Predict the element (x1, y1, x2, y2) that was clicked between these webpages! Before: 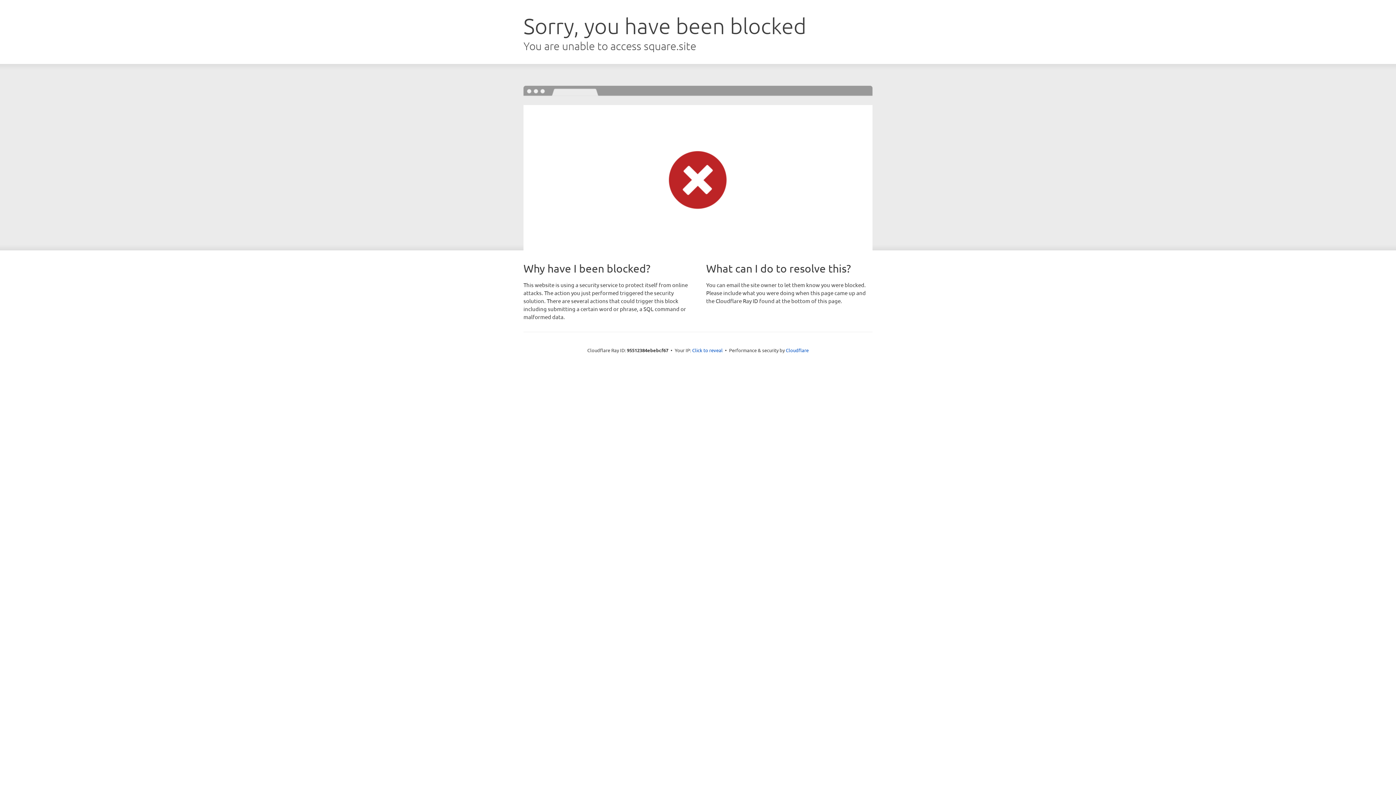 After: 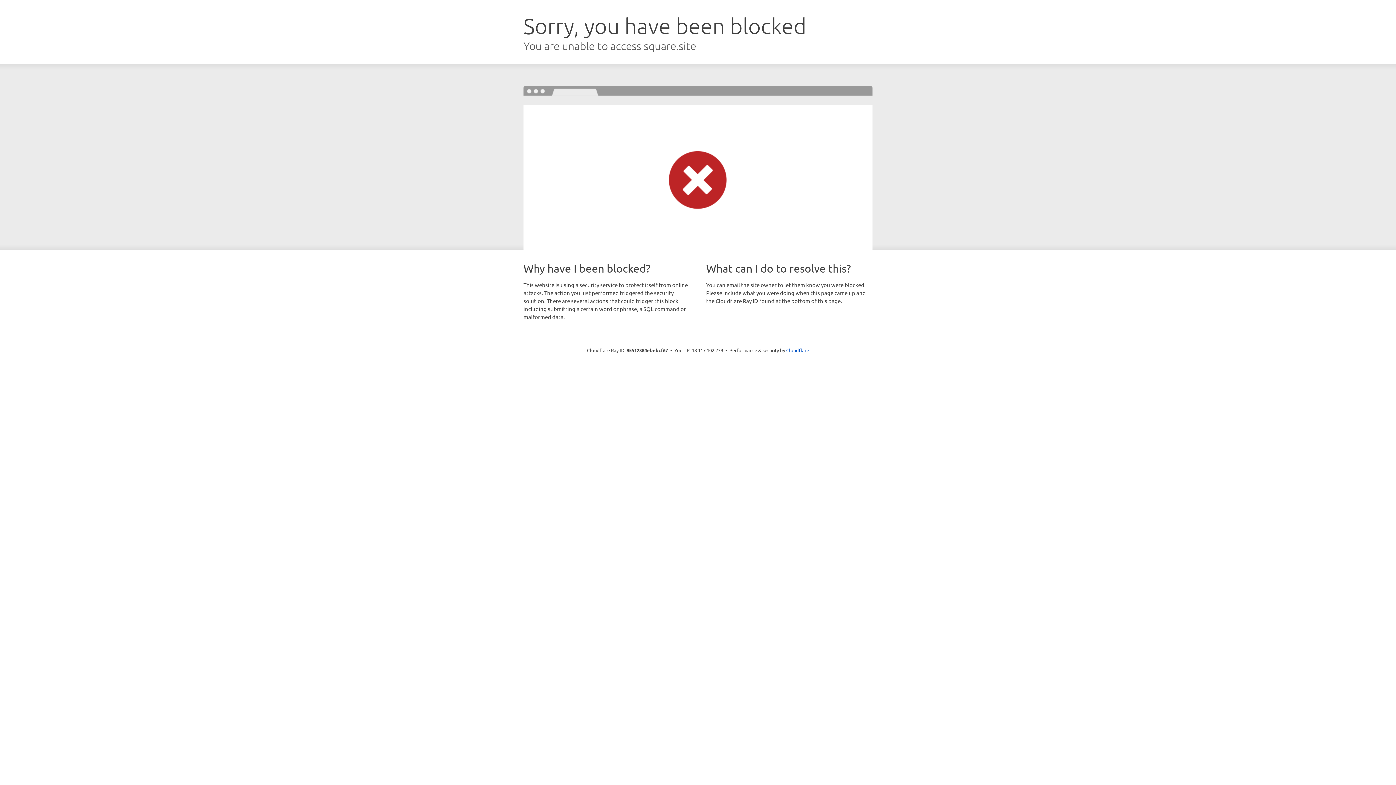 Action: bbox: (692, 346, 722, 353) label: Click to reveal